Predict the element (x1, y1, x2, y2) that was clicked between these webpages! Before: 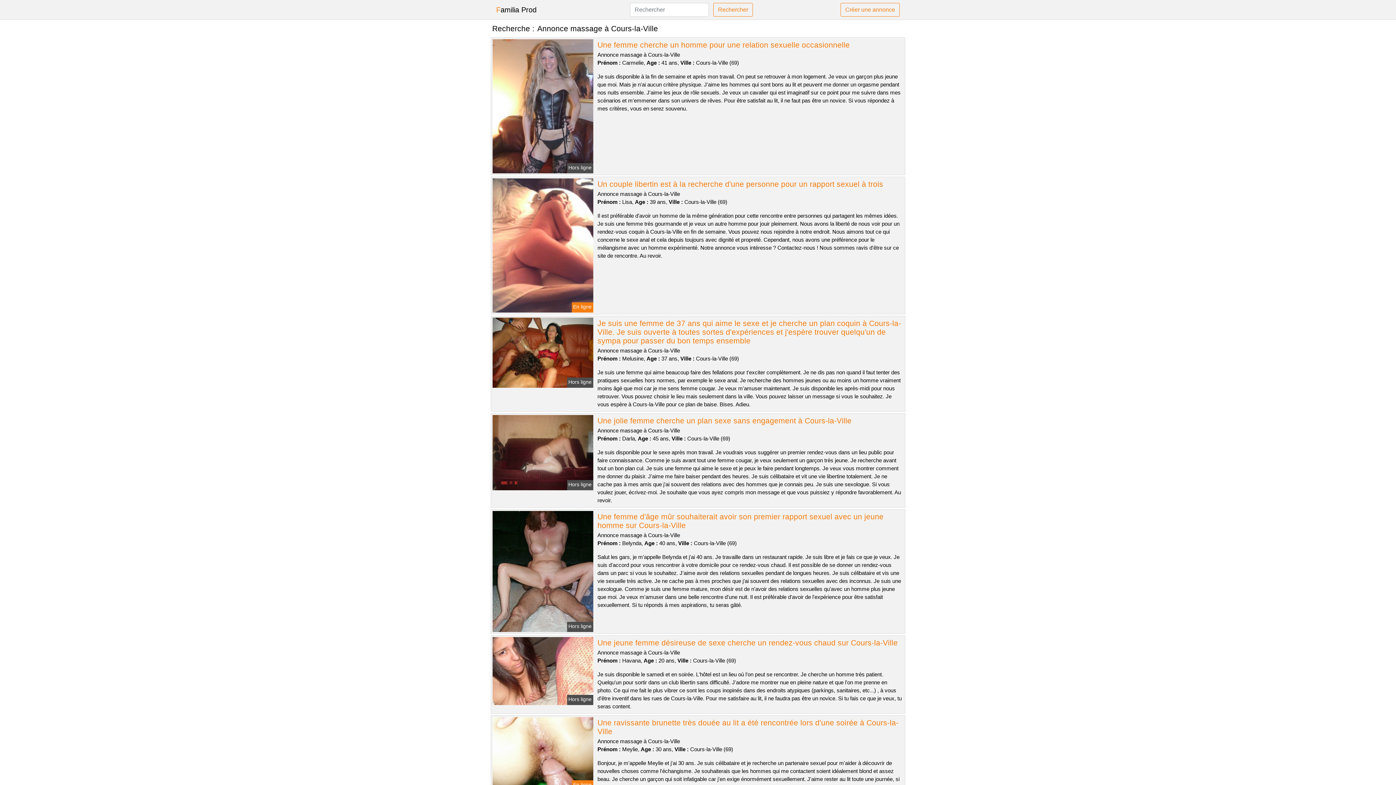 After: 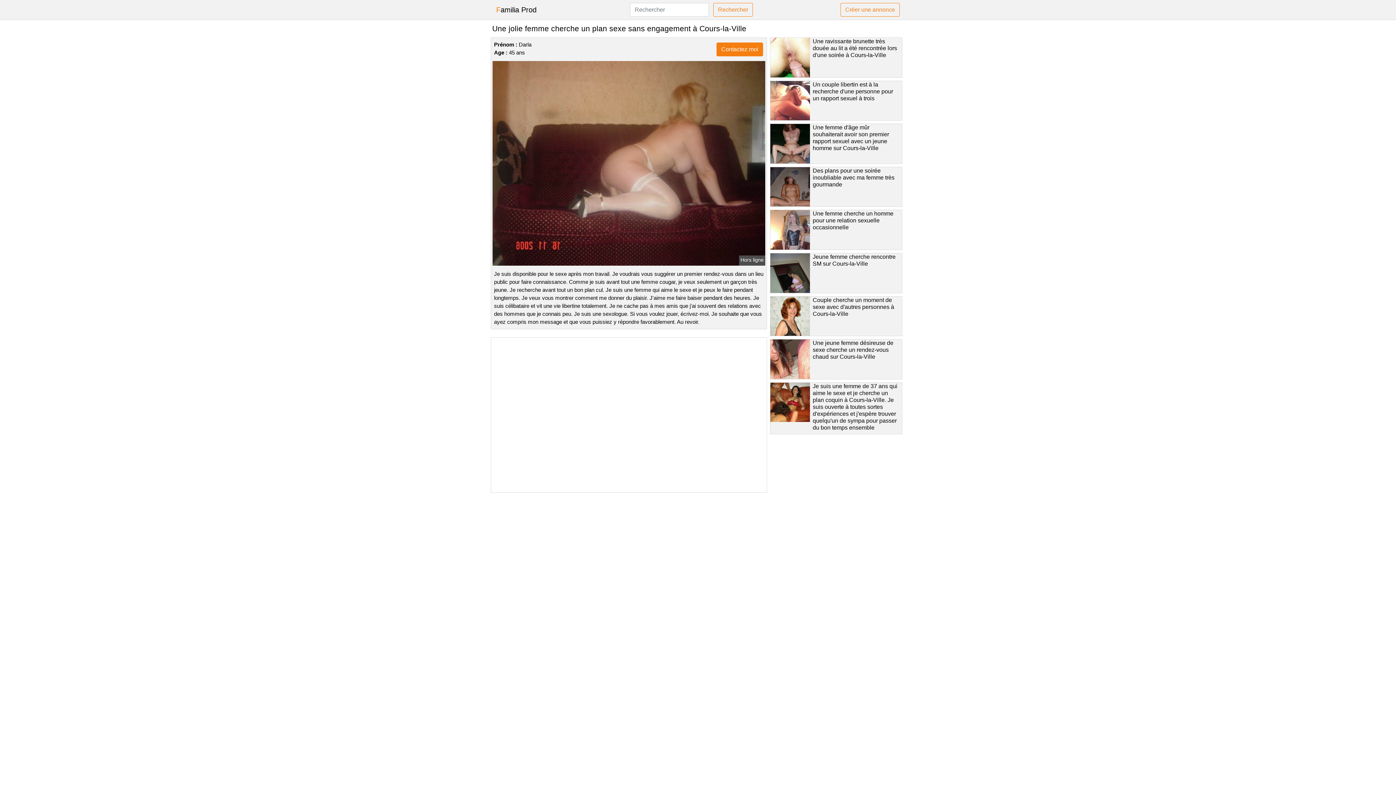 Action: label: Une jolie femme cherche un plan sexe sans engagement à Cours-la-Ville bbox: (597, 416, 851, 424)